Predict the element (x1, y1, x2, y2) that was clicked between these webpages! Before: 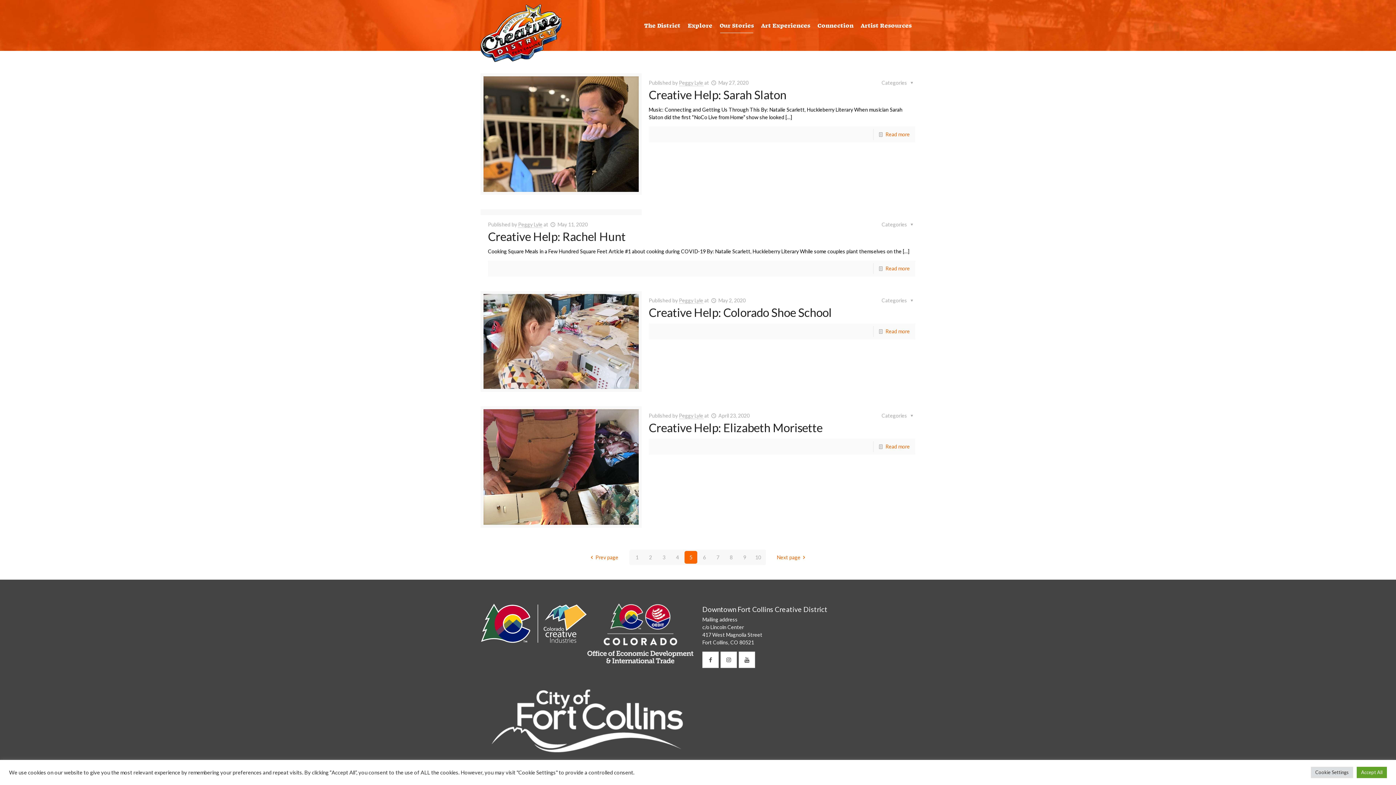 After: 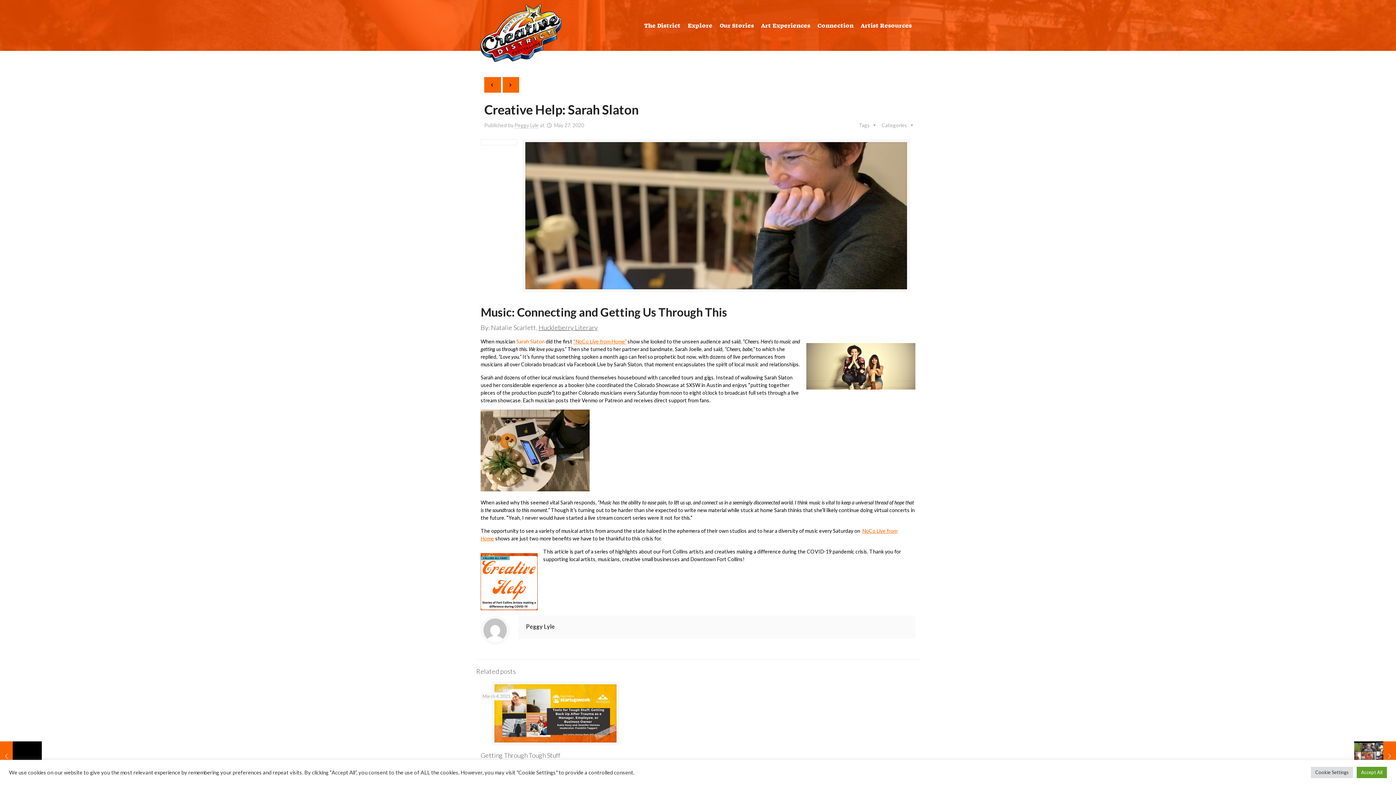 Action: bbox: (483, 76, 638, 192)